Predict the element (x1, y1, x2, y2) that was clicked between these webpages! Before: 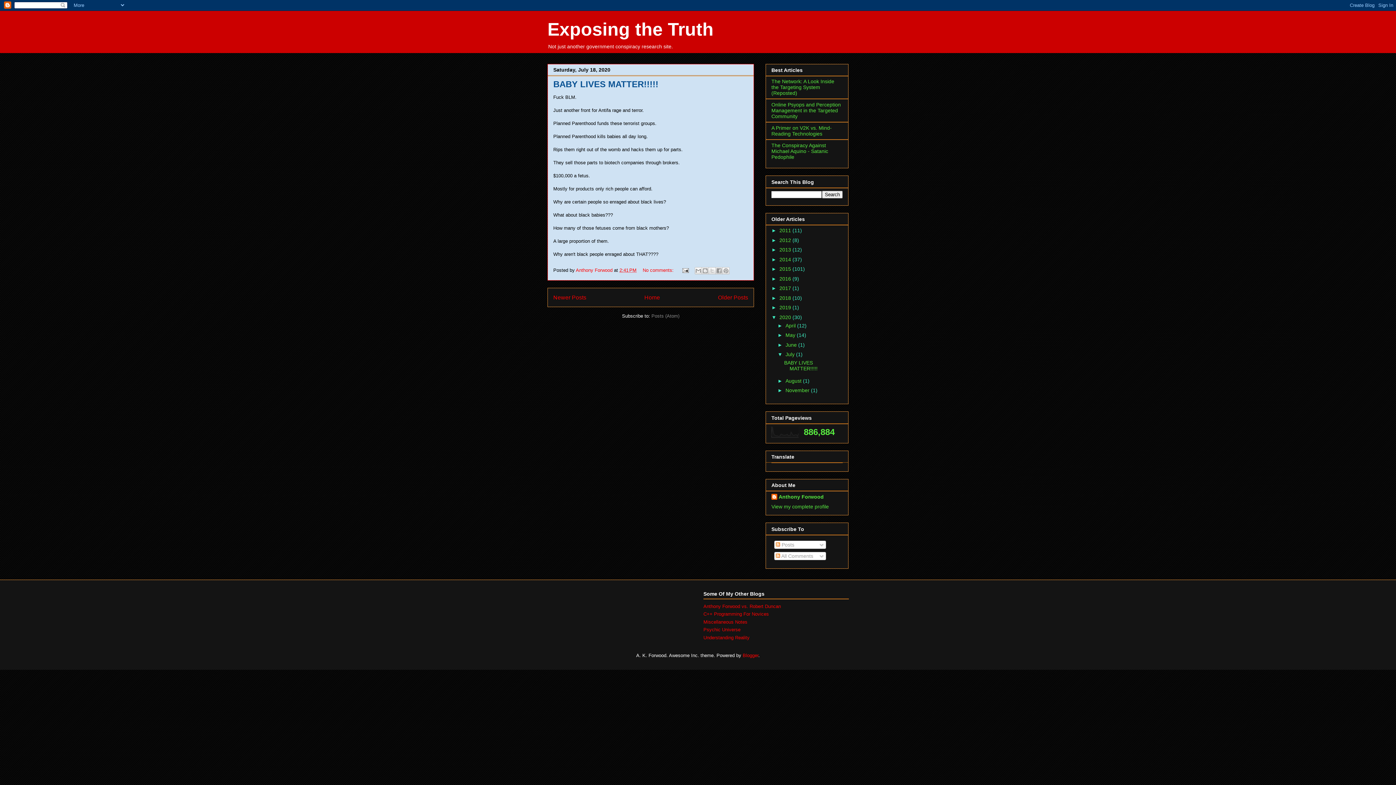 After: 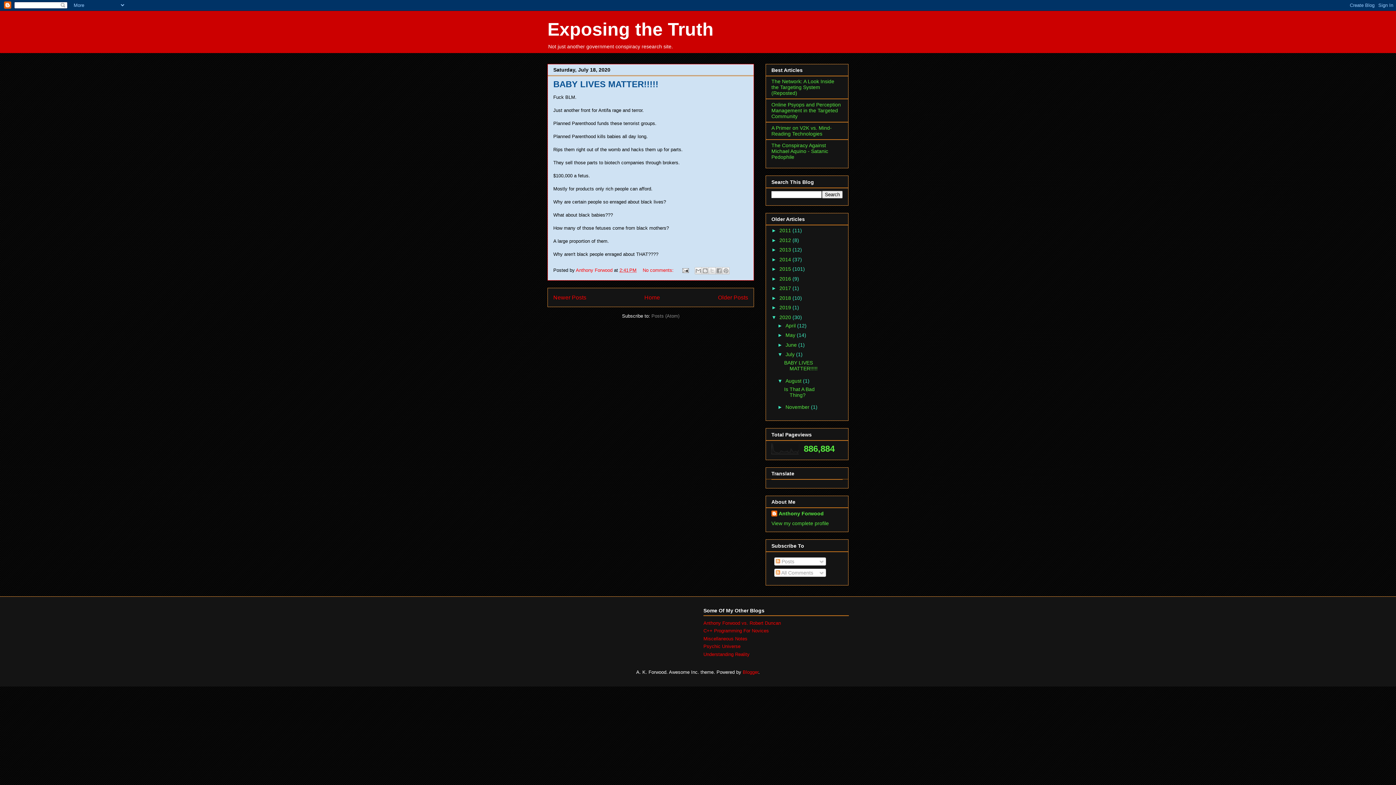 Action: bbox: (777, 378, 785, 383) label: ►  